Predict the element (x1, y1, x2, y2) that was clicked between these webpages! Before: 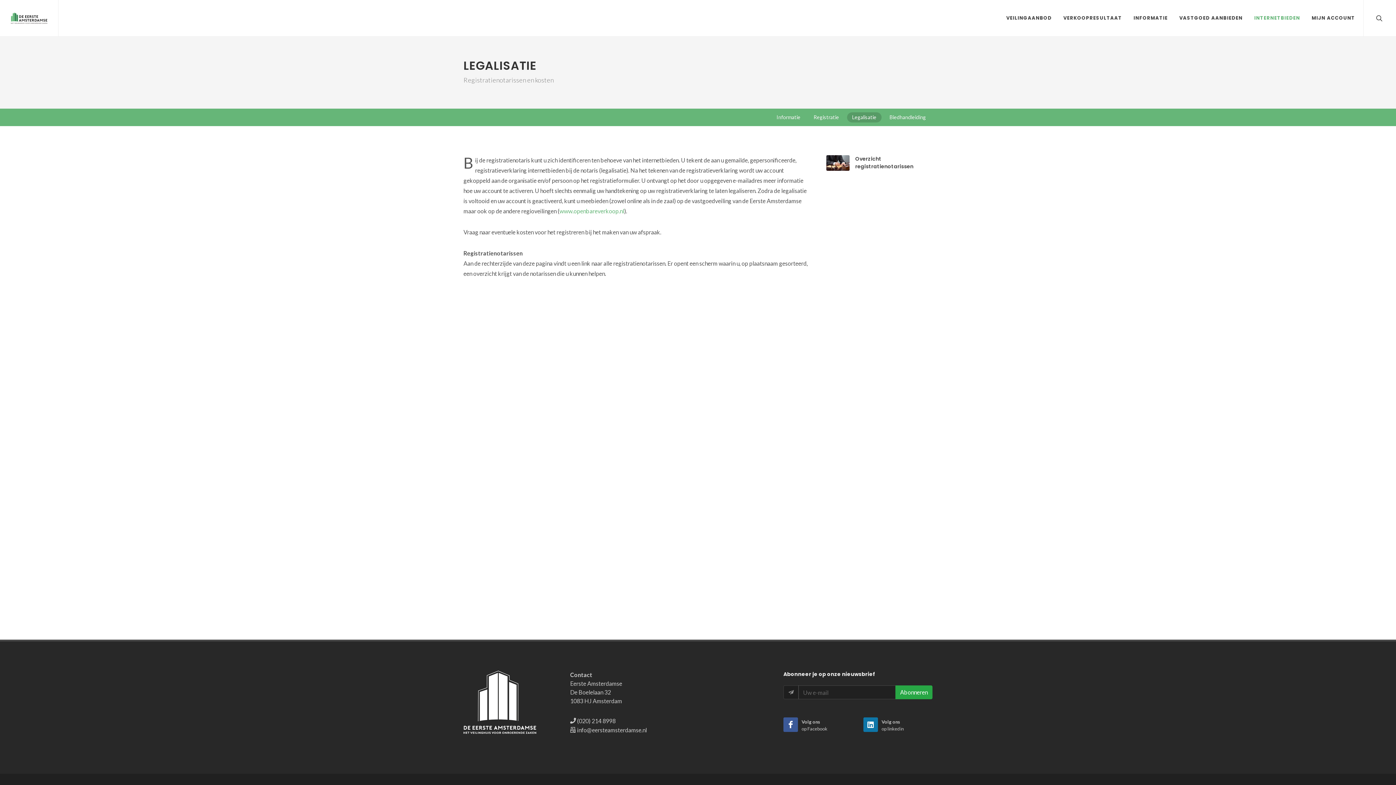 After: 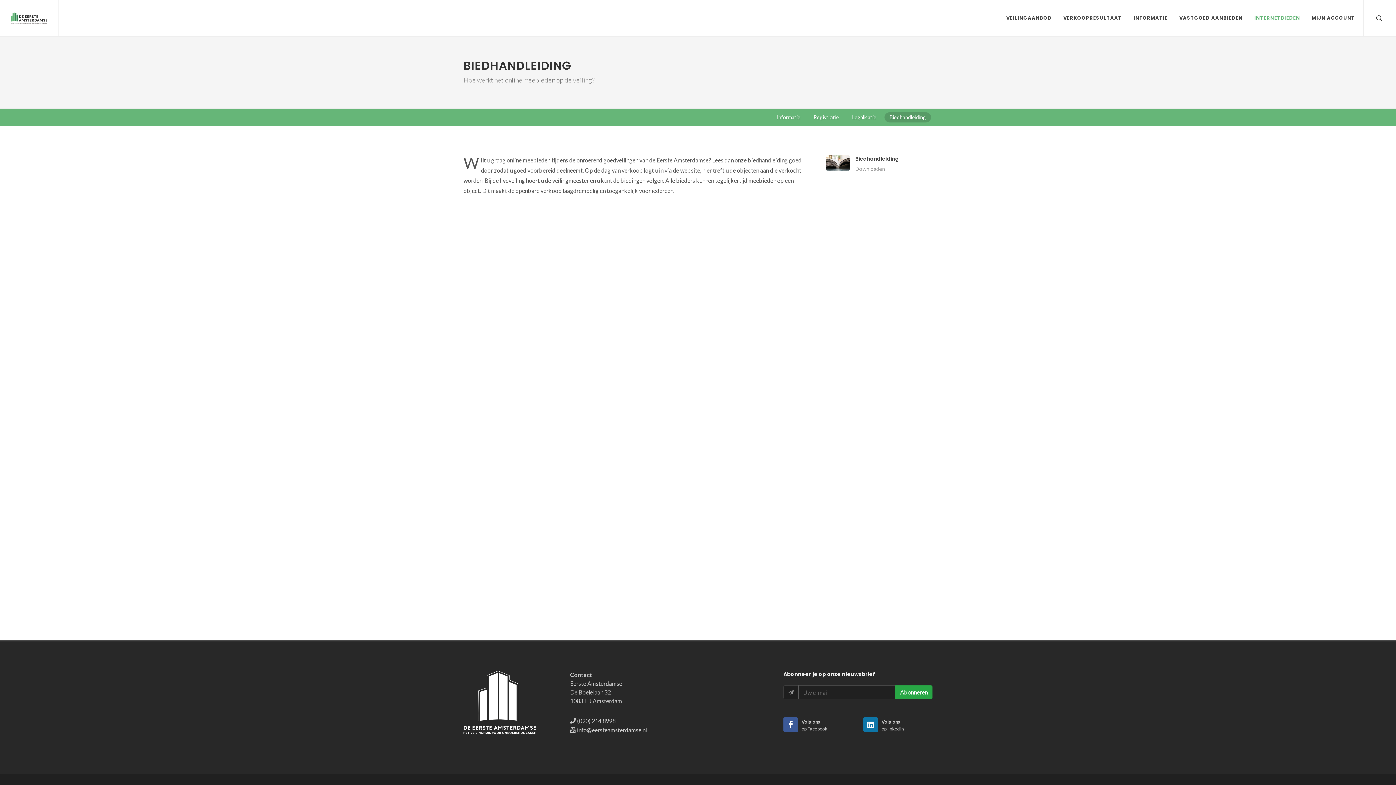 Action: bbox: (884, 112, 931, 122) label: Biedhandleiding